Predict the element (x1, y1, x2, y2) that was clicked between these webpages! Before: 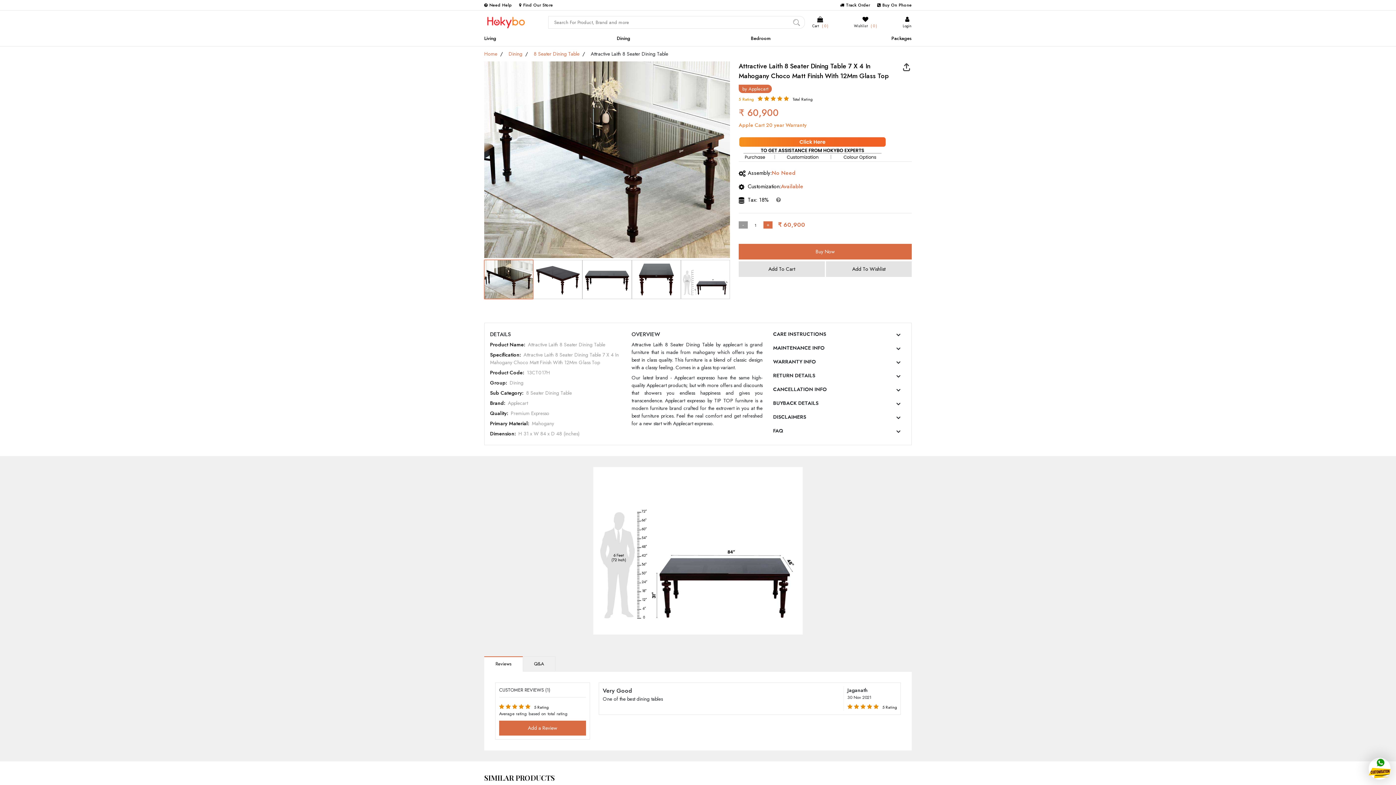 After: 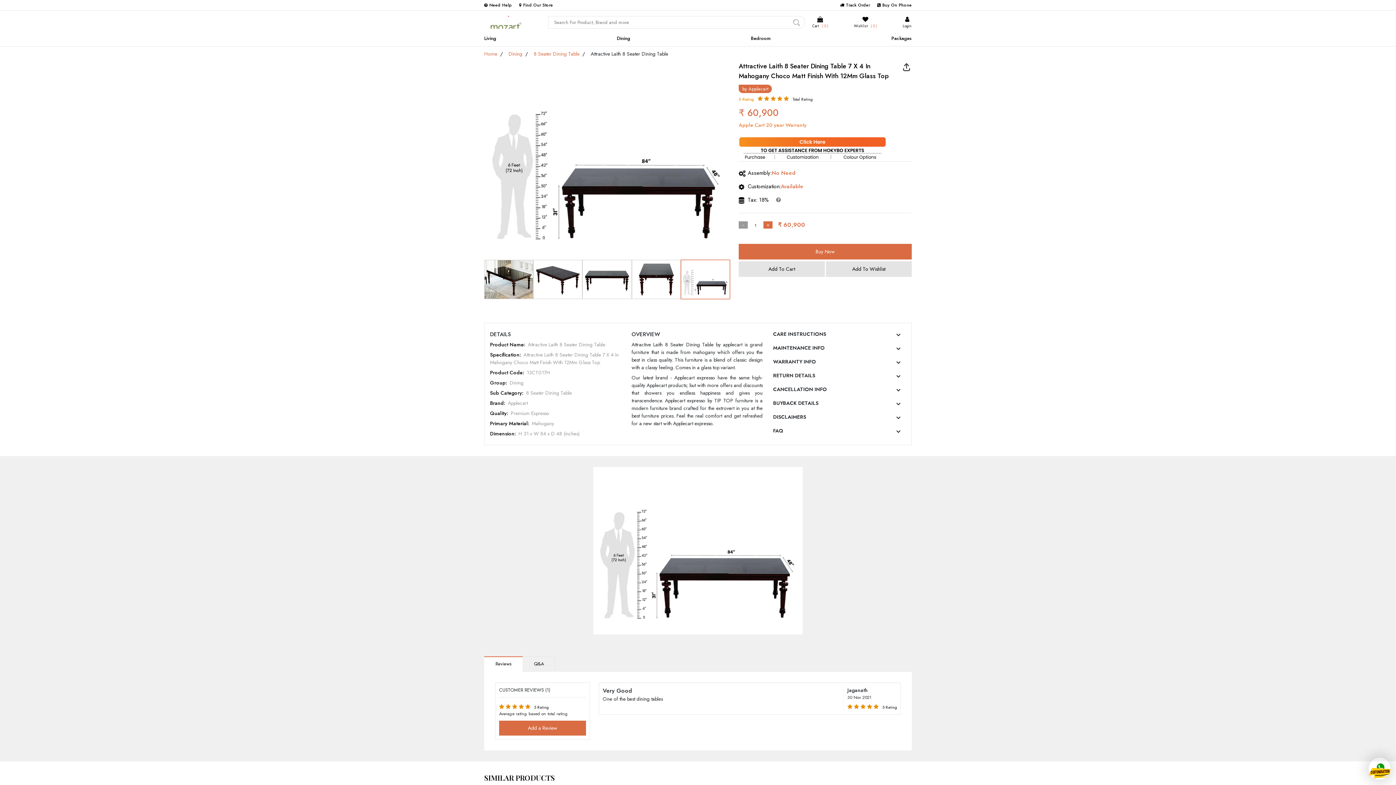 Action: bbox: (681, 276, 730, 283)